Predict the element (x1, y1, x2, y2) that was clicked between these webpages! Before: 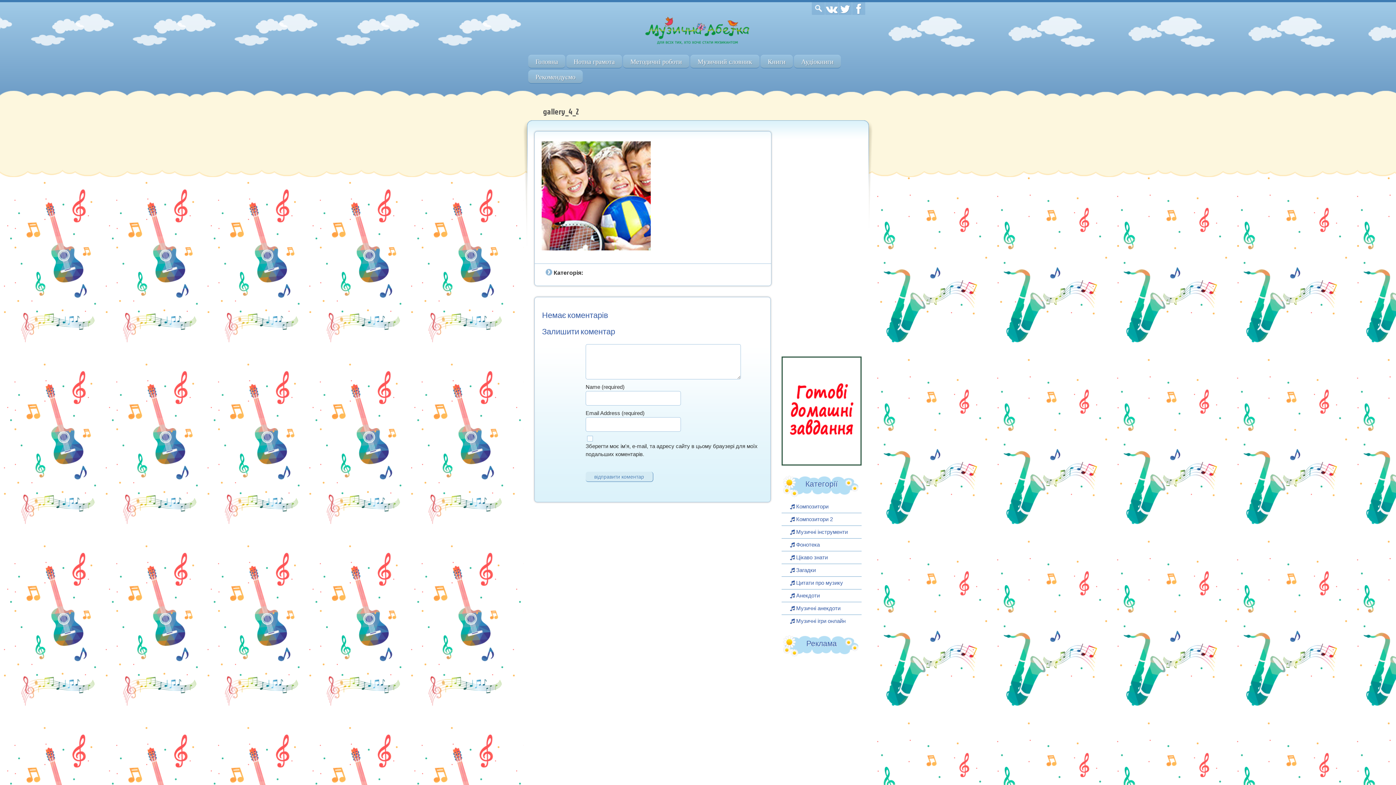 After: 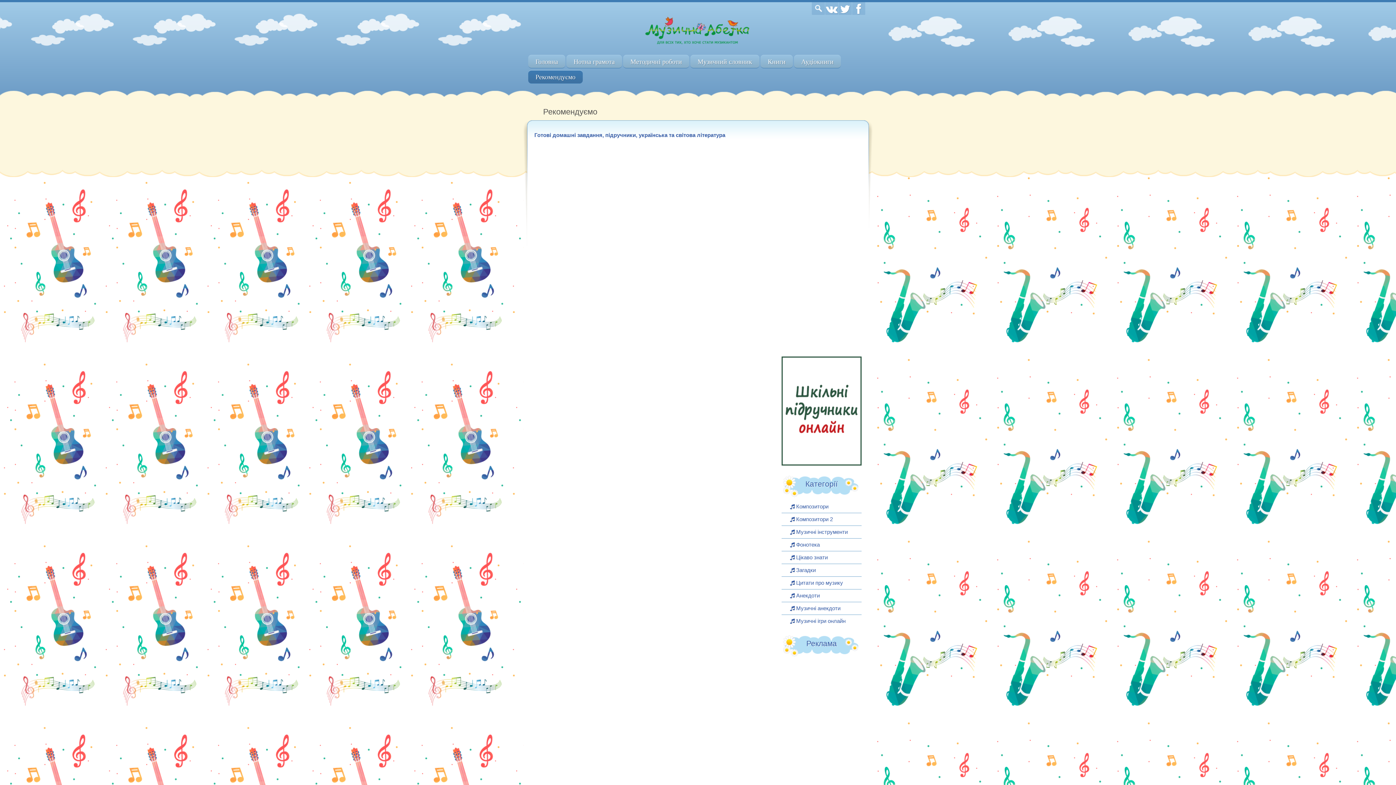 Action: label: Рекомендуємо bbox: (528, 70, 582, 83)